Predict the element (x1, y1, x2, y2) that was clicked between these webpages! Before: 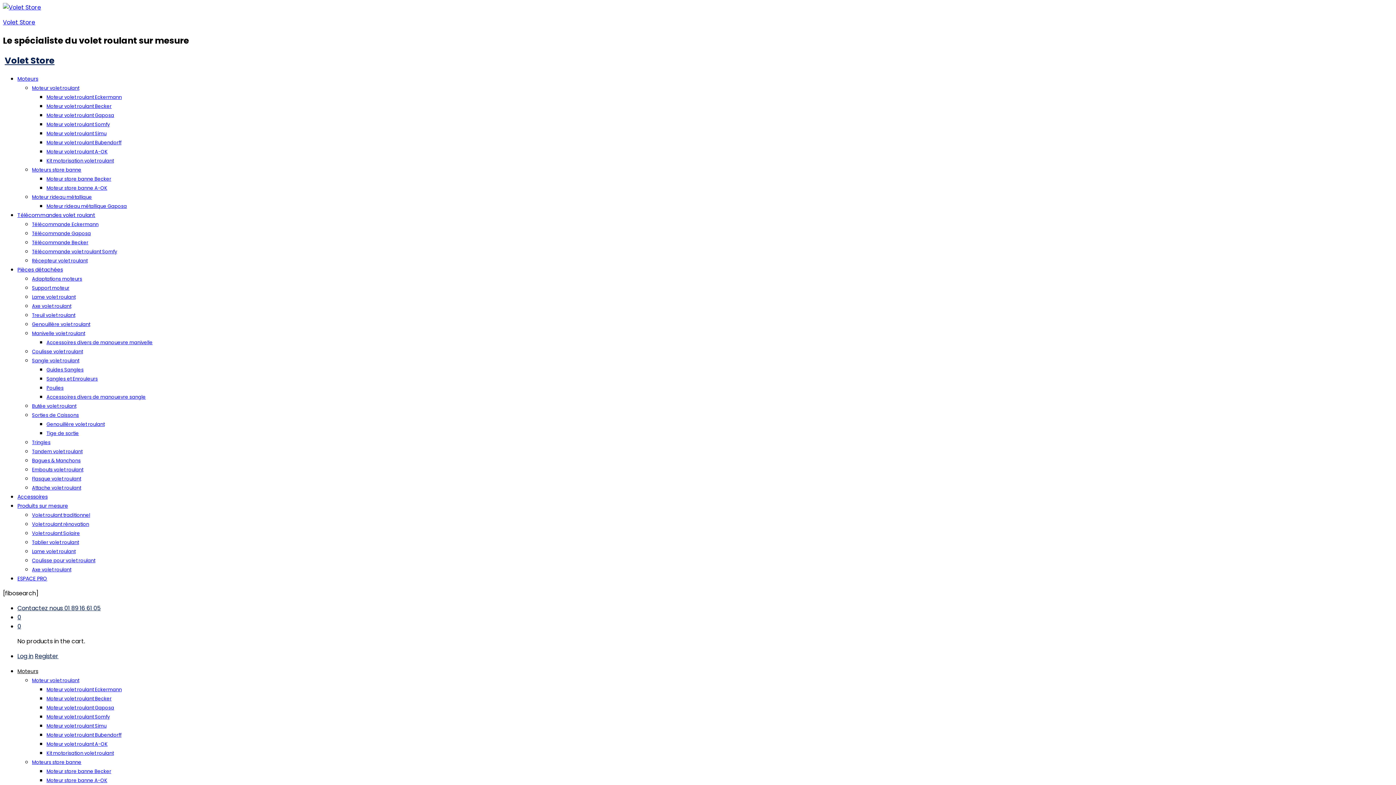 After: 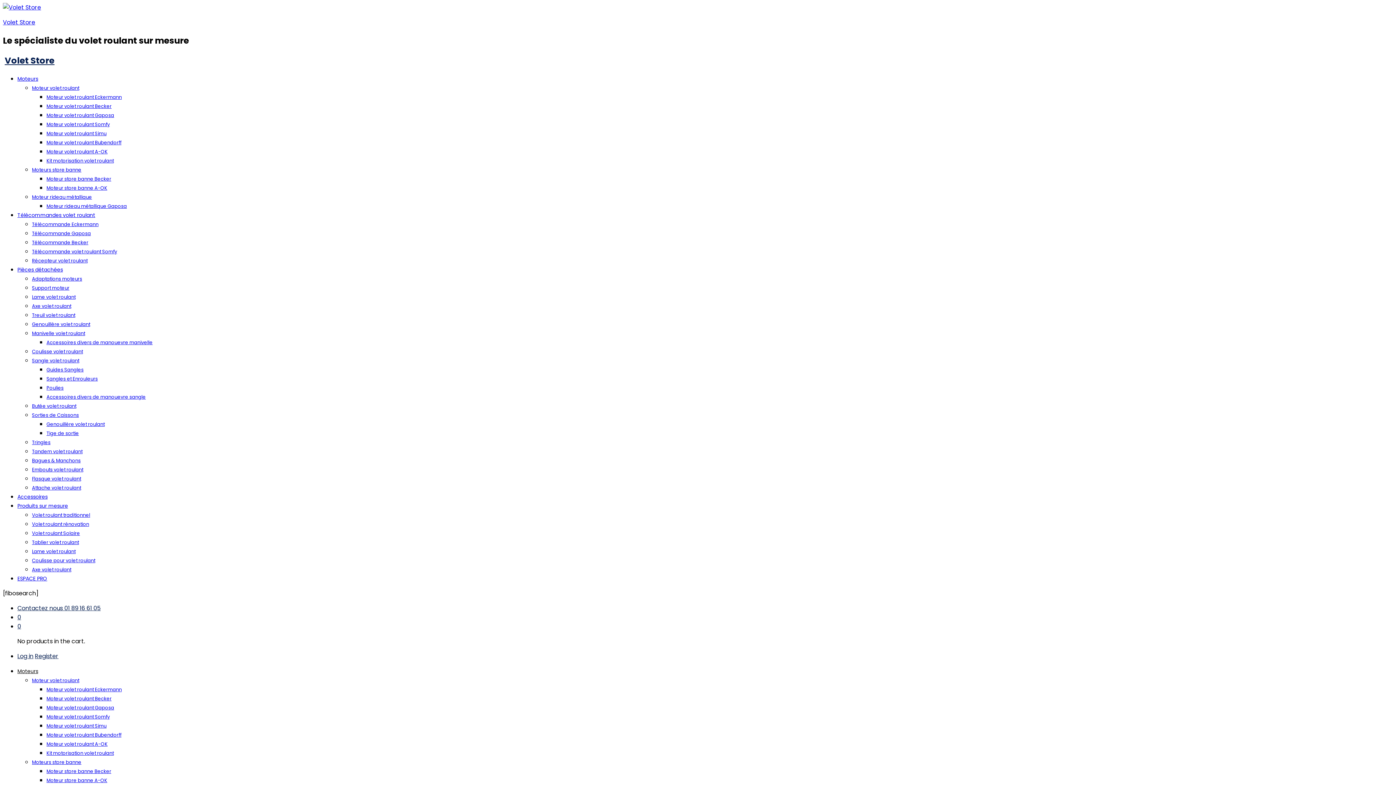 Action: bbox: (32, 220, 98, 227) label: Télécommande Eckermann